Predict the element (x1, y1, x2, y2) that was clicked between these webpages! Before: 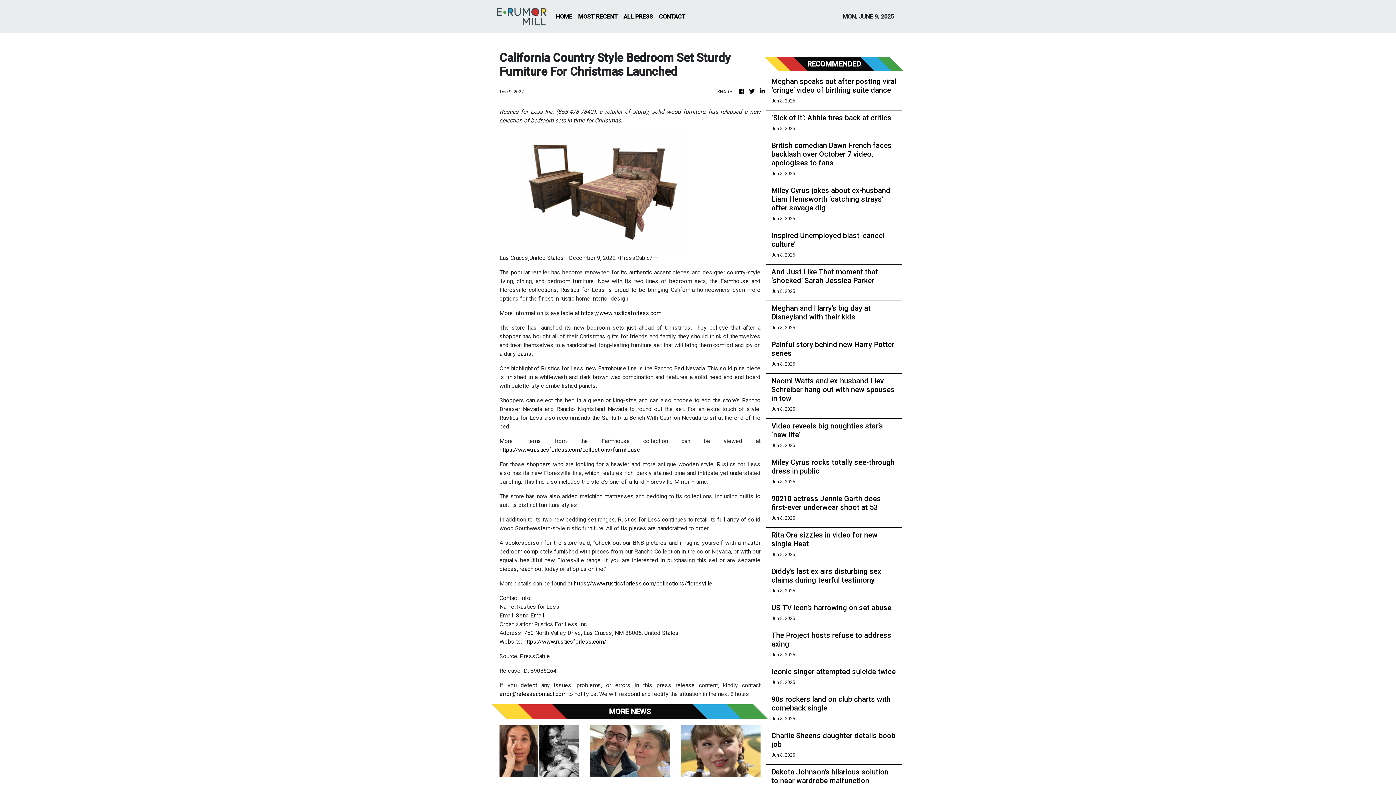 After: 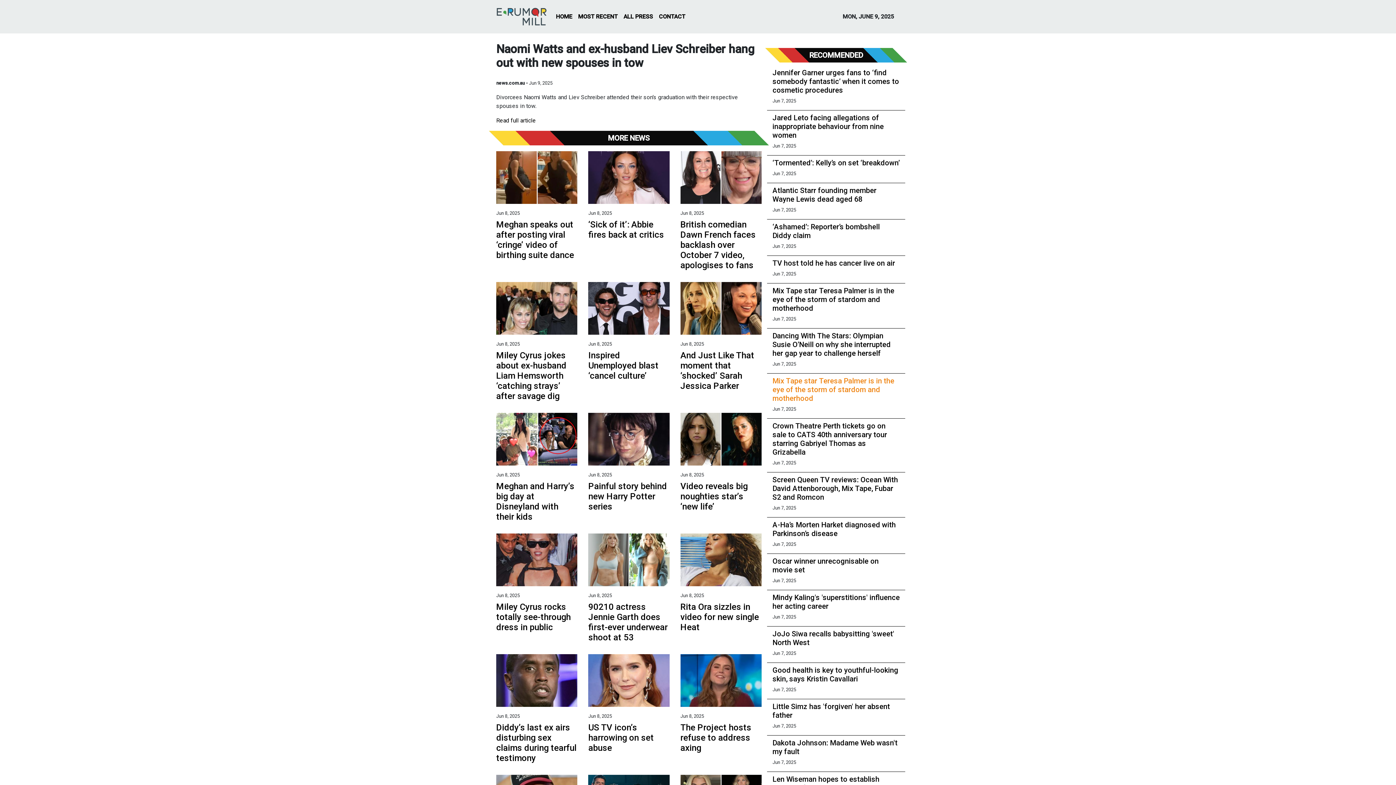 Action: label: Naomi Watts and ex-husband Liev Schreiber hang out with new spouses in tow bbox: (771, 376, 896, 402)